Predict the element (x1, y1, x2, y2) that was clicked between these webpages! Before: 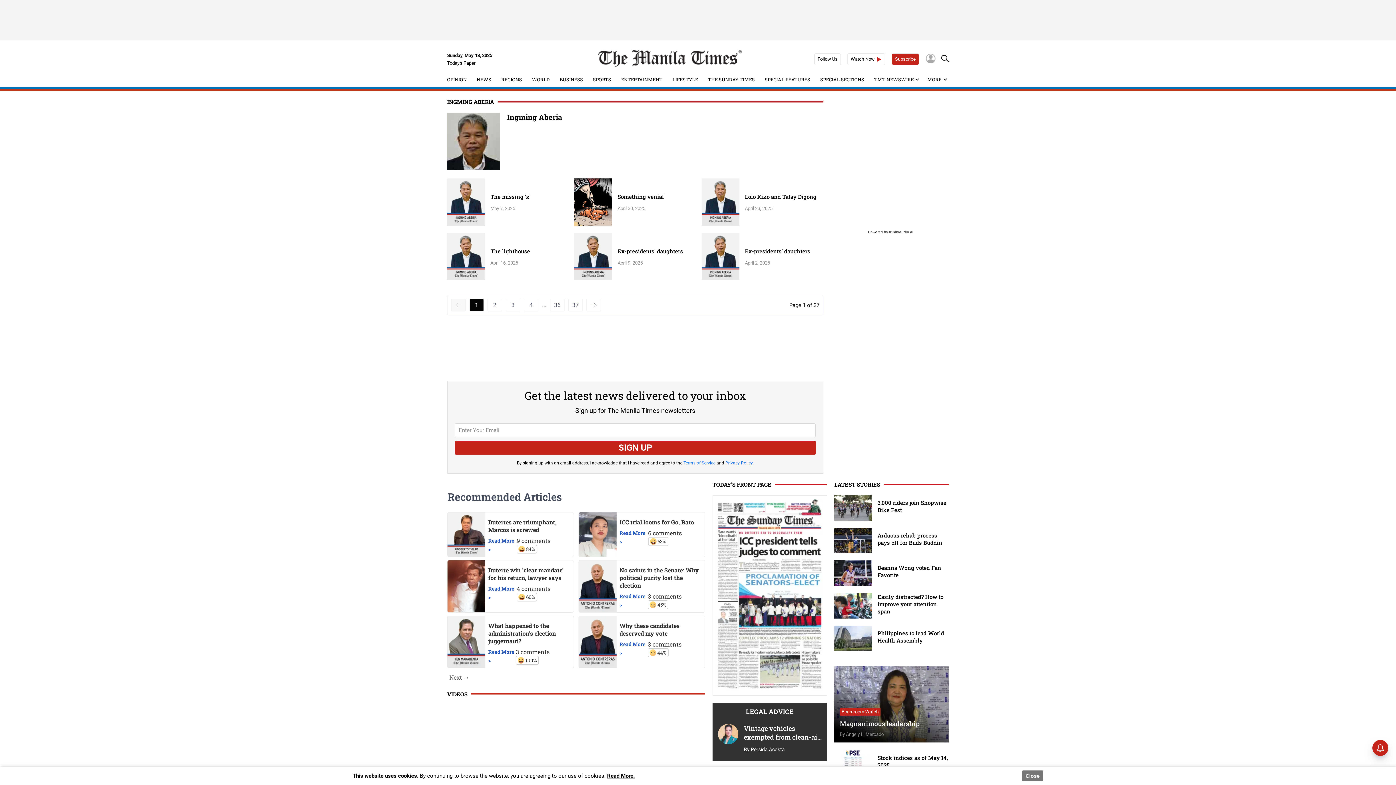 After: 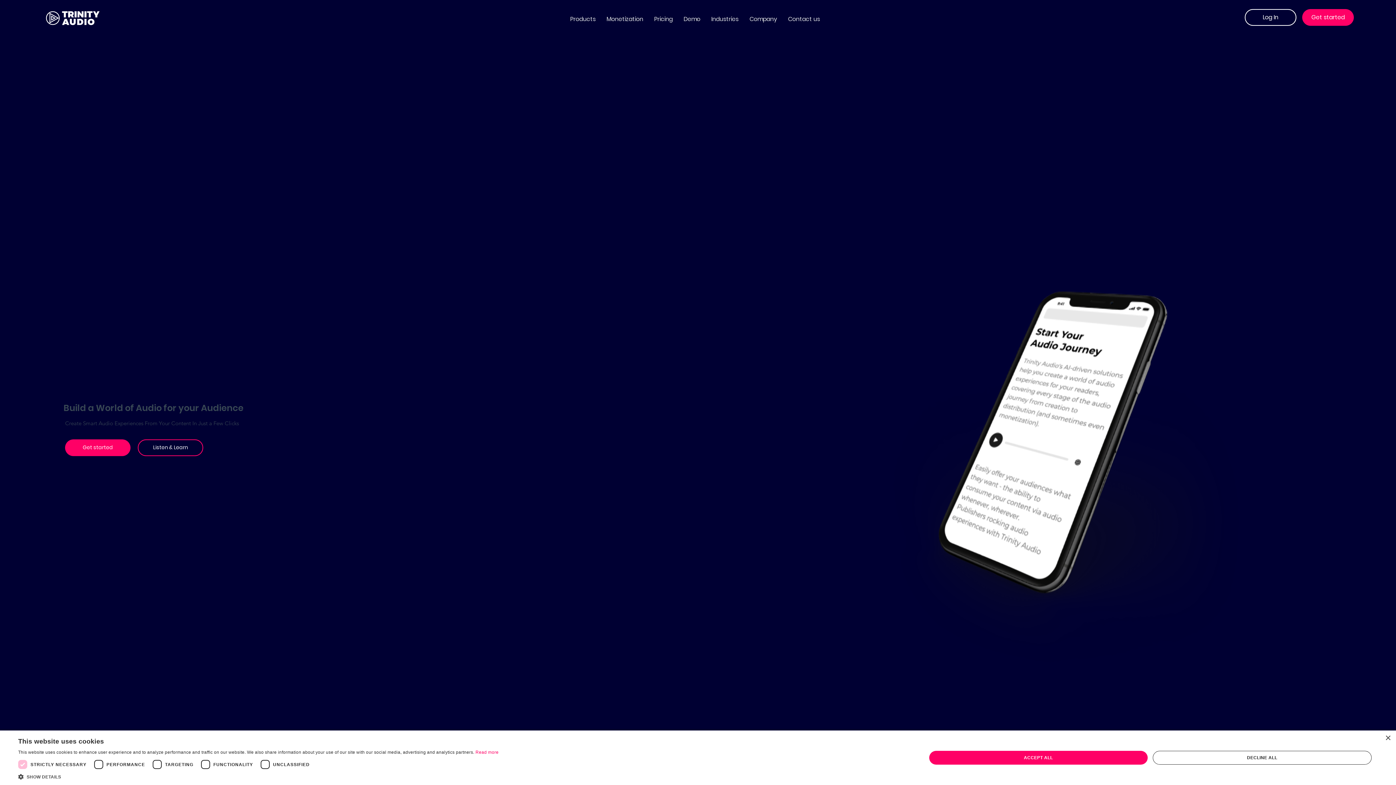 Action: bbox: (889, 229, 913, 235) label: trinityaudio.ai